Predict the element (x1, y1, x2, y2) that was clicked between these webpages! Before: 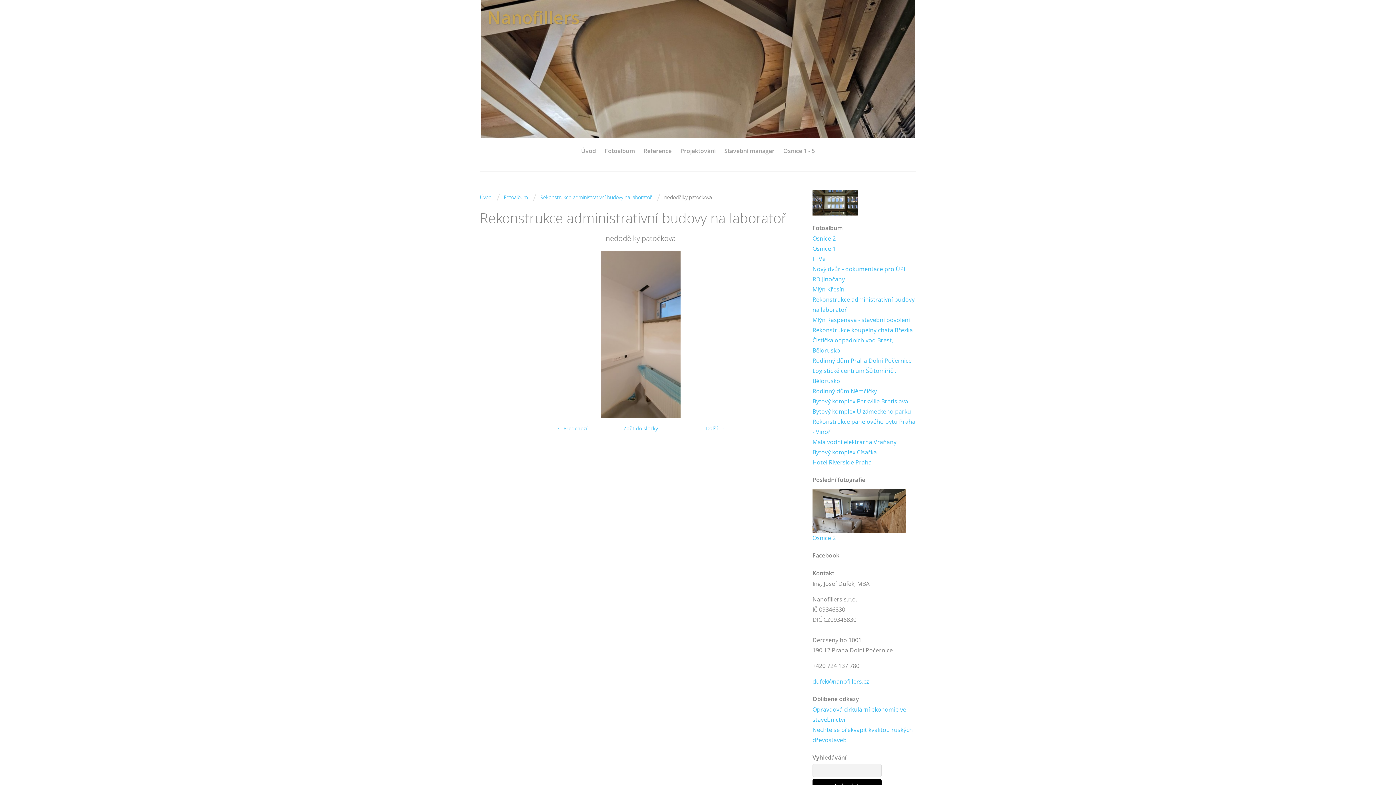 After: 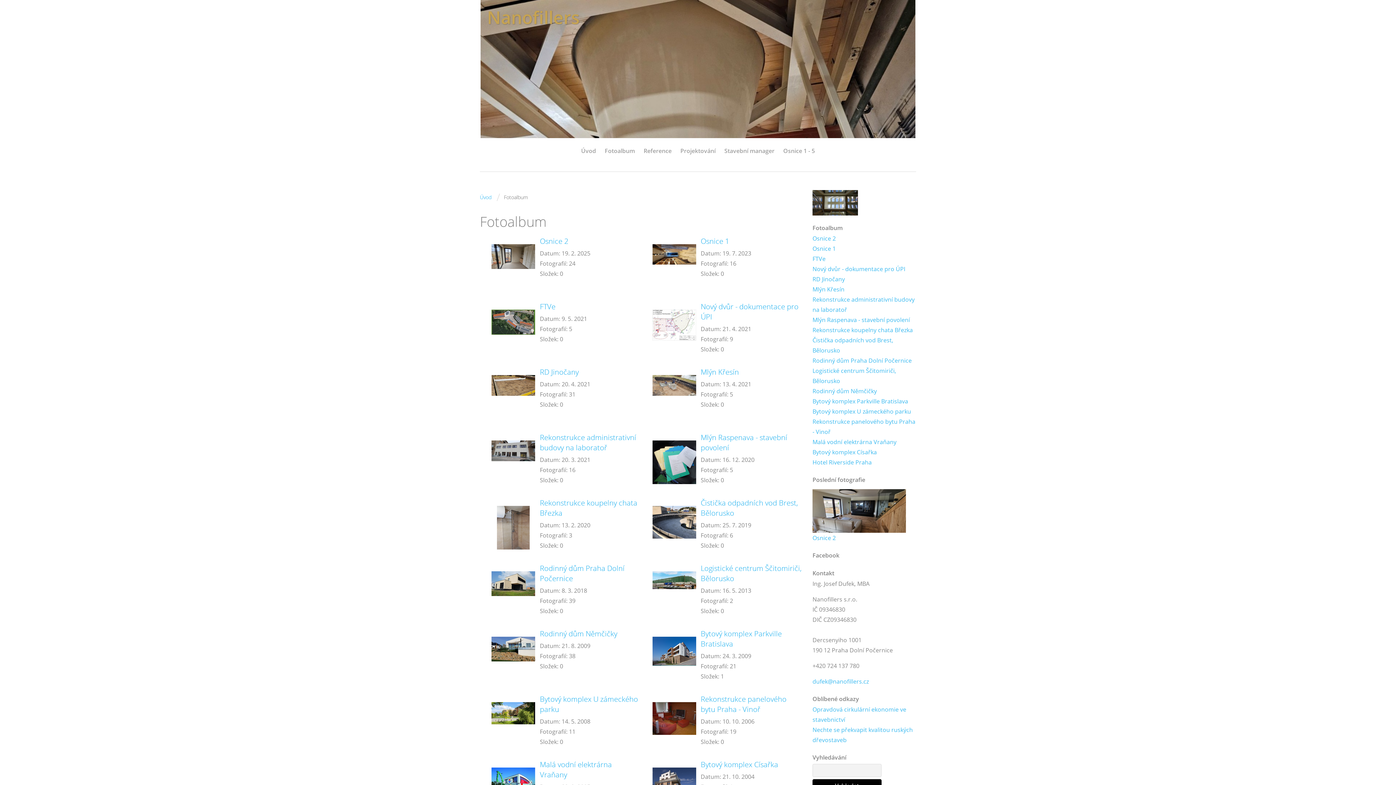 Action: label: Fotoalbum bbox: (604, 145, 635, 156)